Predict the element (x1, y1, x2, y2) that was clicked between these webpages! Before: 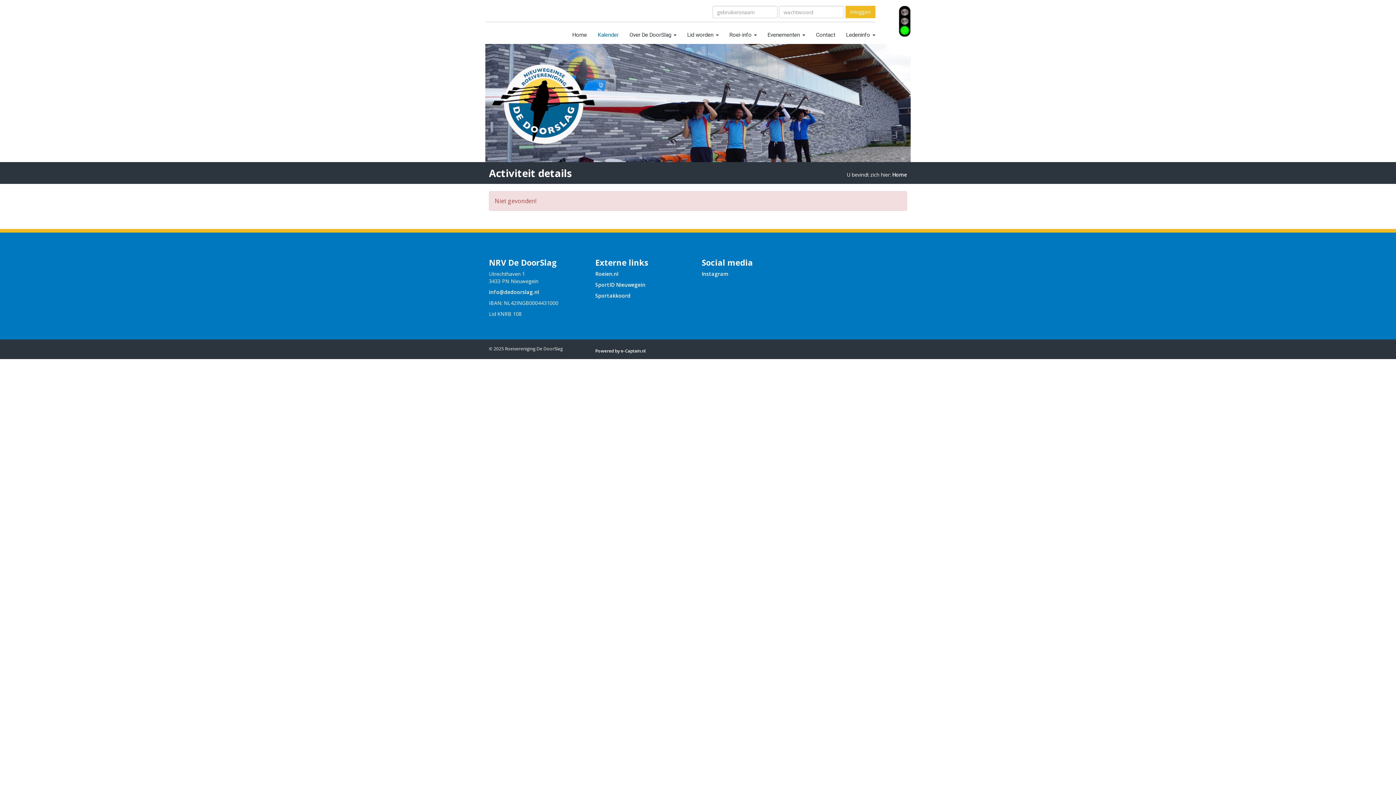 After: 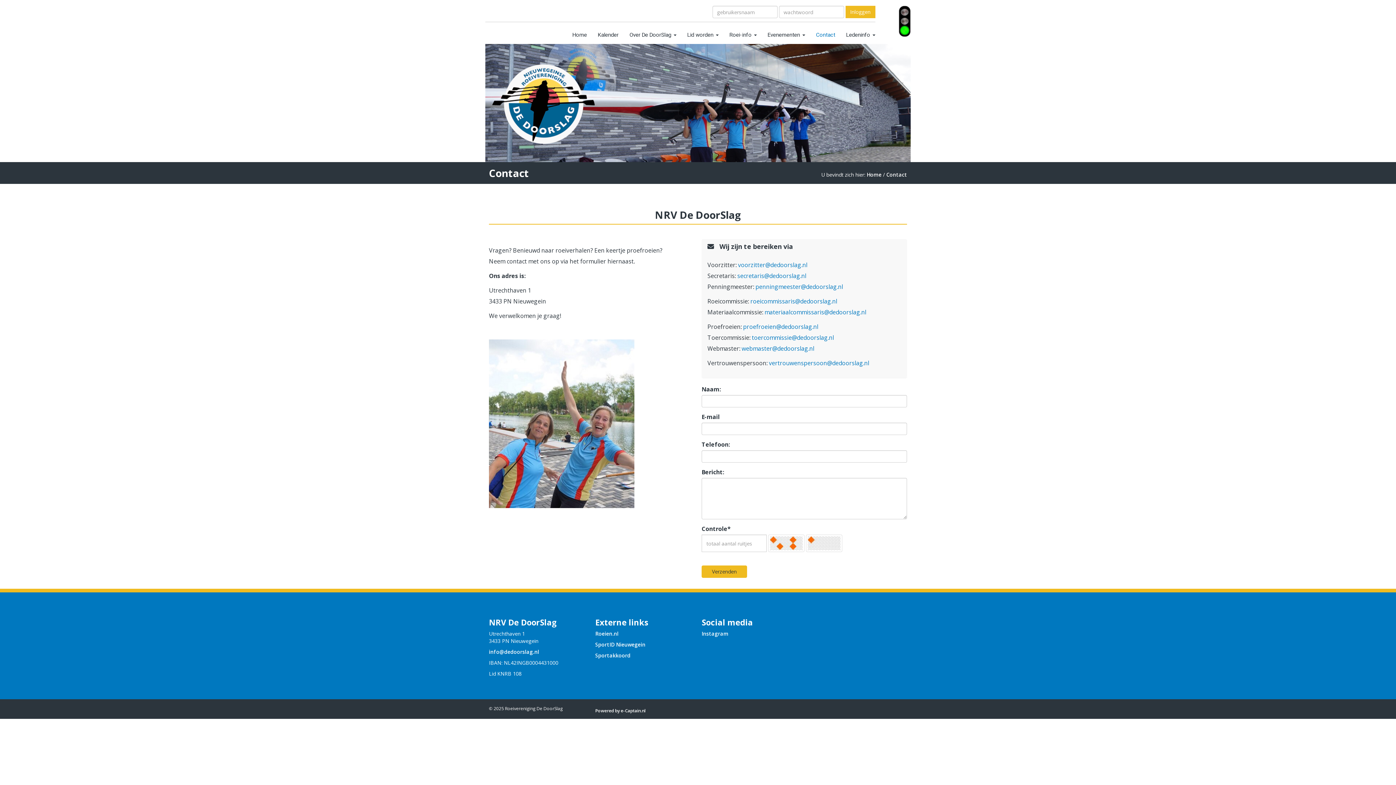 Action: label: Contact bbox: (810, 25, 840, 44)